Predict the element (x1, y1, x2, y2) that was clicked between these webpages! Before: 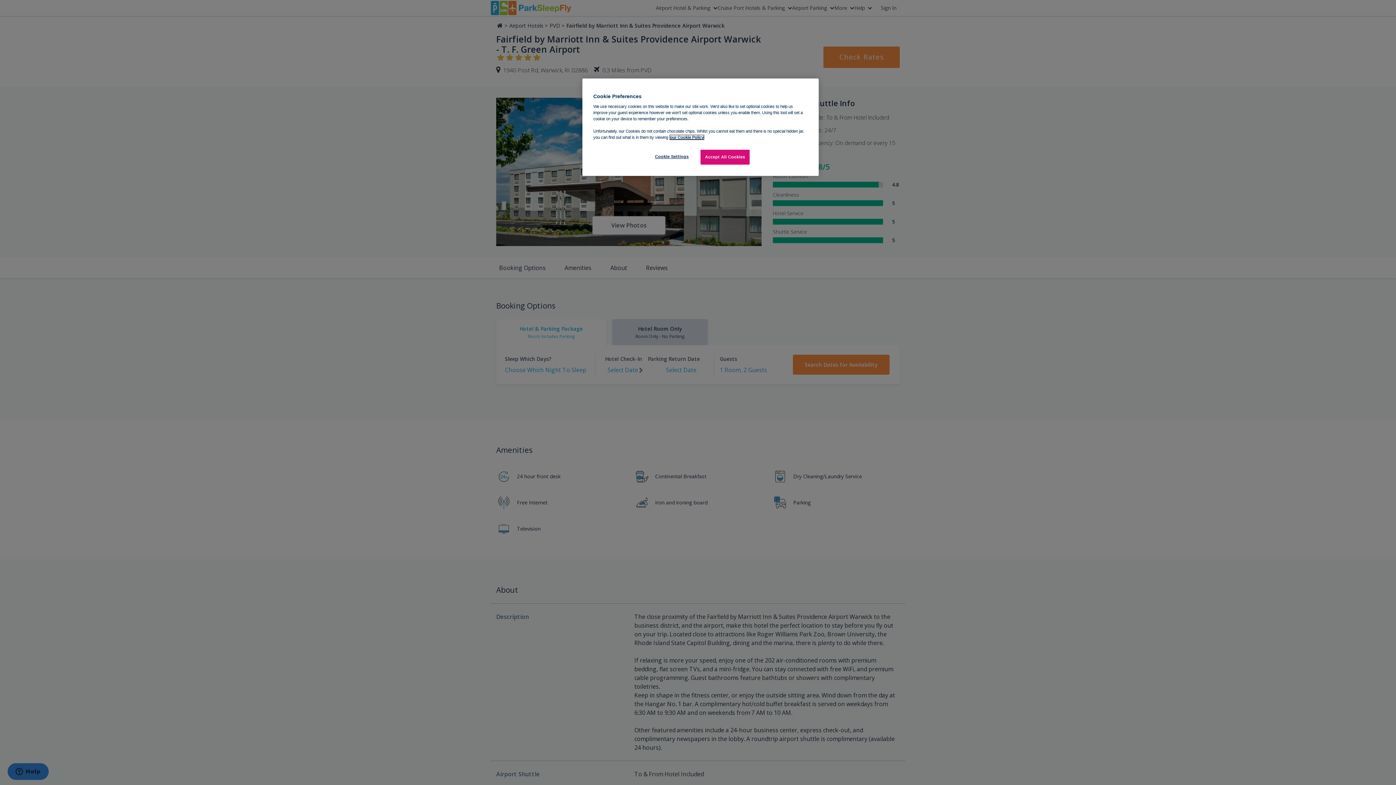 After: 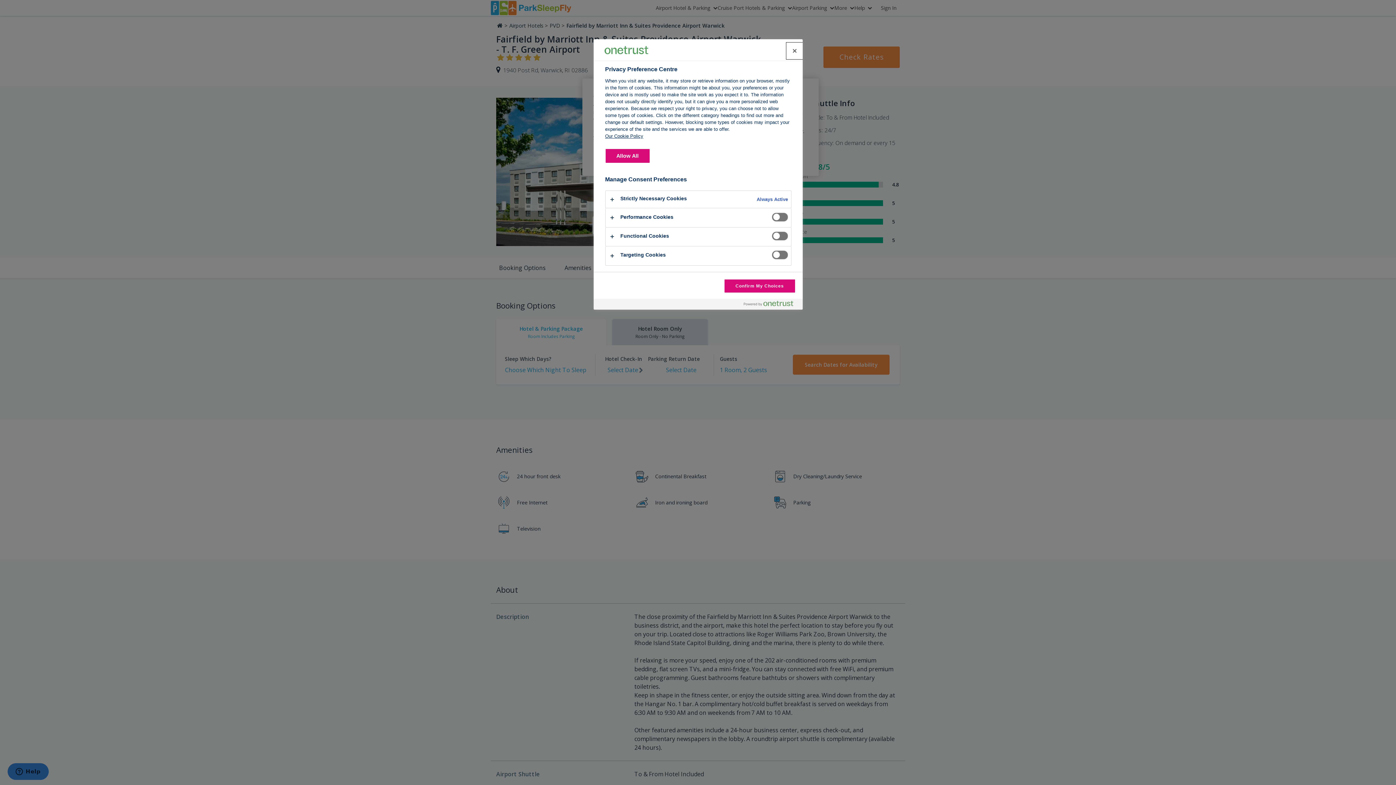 Action: label: Cookie Settings bbox: (647, 149, 696, 164)